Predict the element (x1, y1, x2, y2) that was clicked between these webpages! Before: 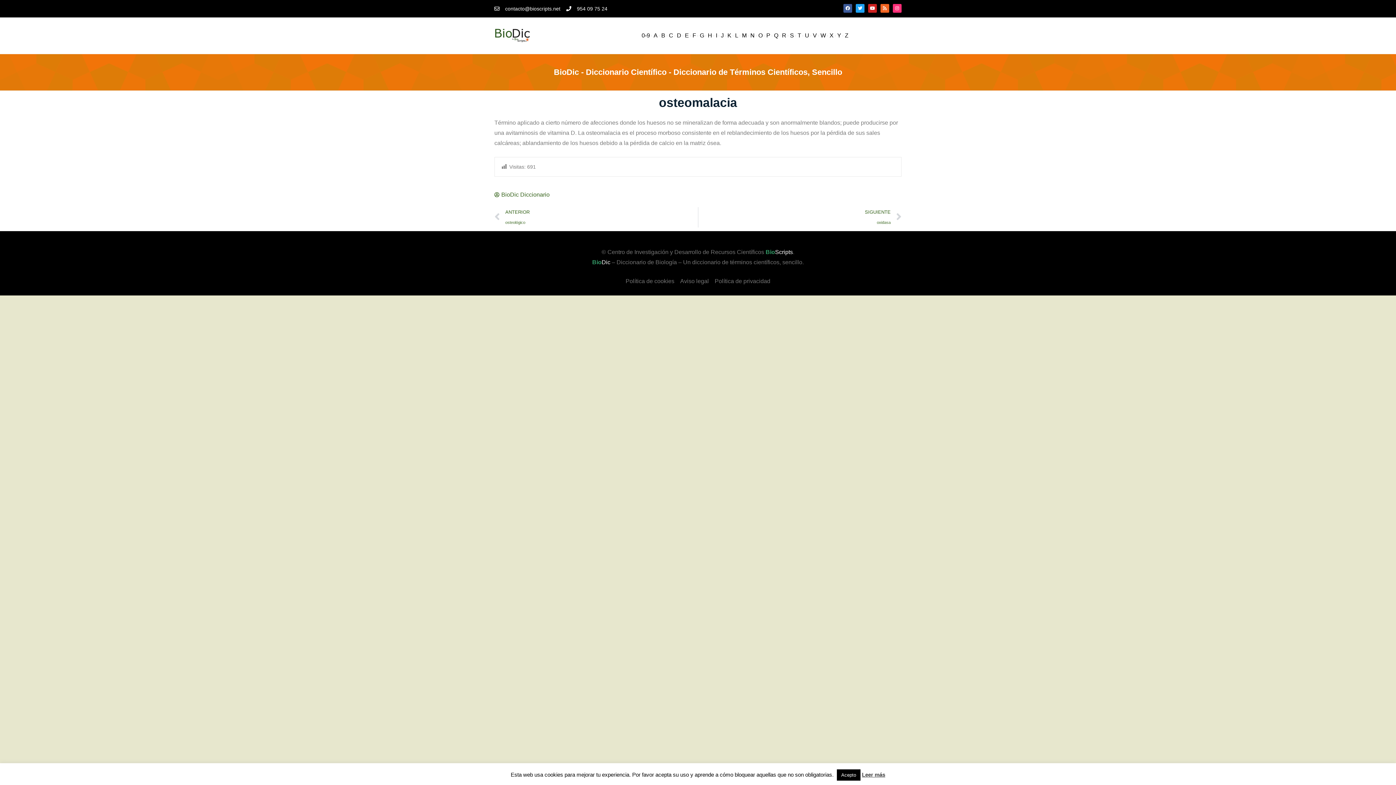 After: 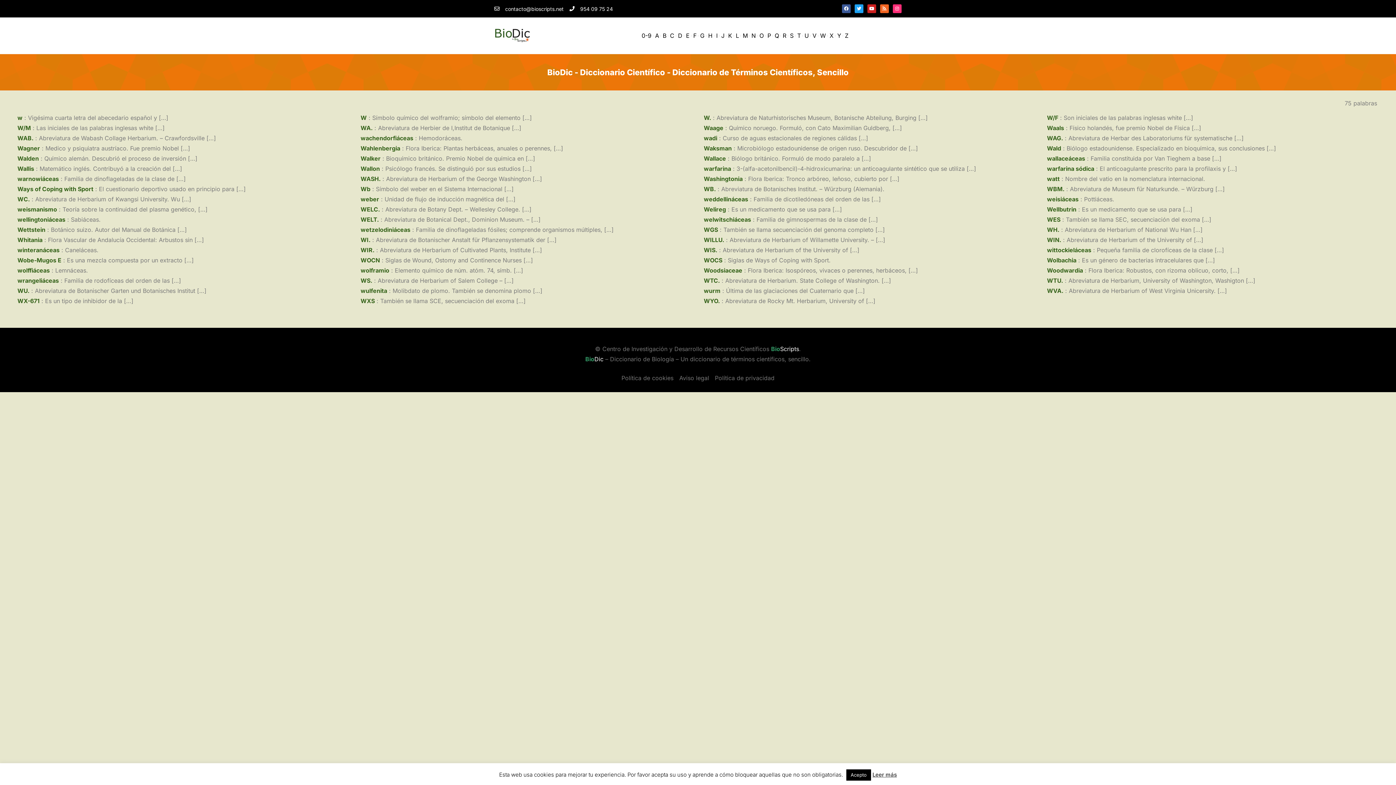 Action: label: W bbox: (820, 30, 826, 40)